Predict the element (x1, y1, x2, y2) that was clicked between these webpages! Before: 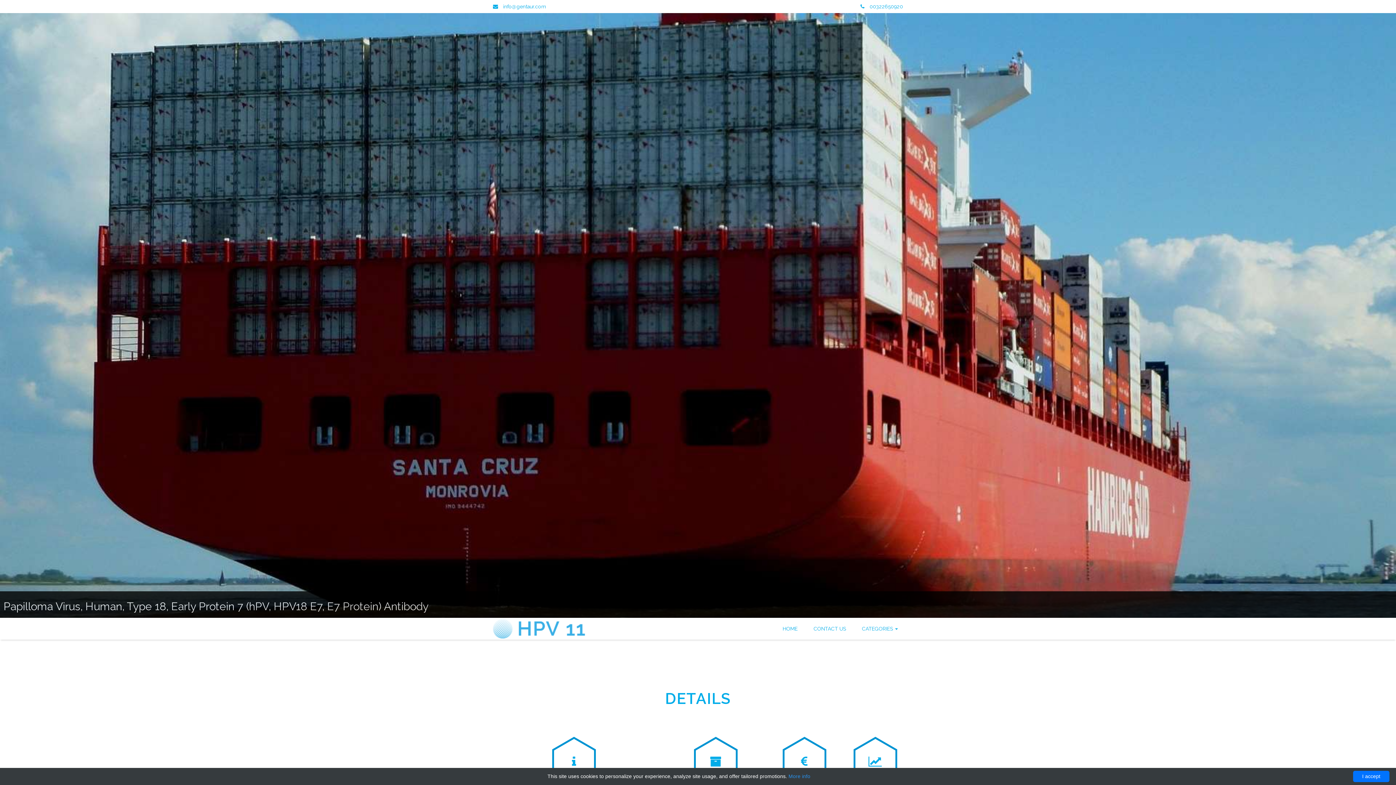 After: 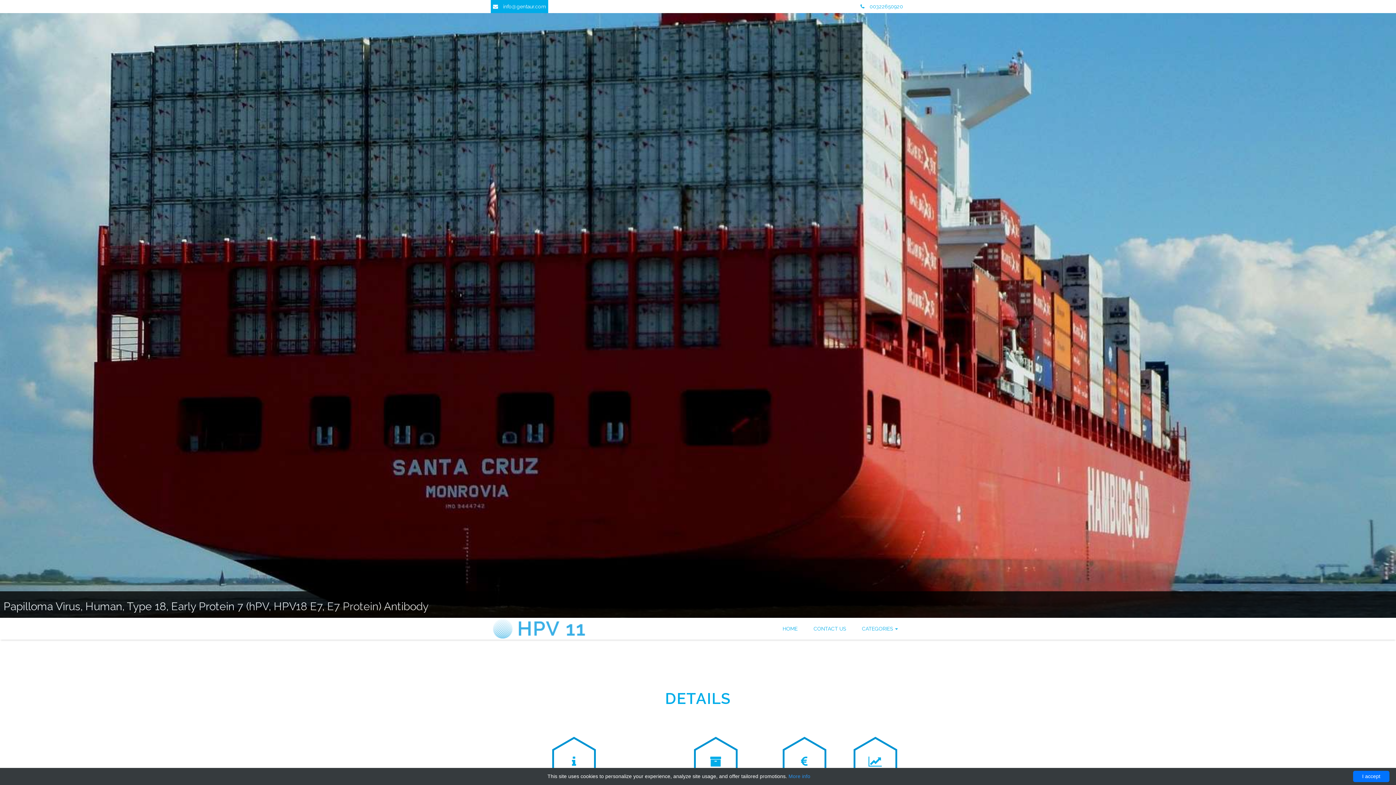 Action: label:  info@gentaur.com bbox: (490, 0, 548, 13)